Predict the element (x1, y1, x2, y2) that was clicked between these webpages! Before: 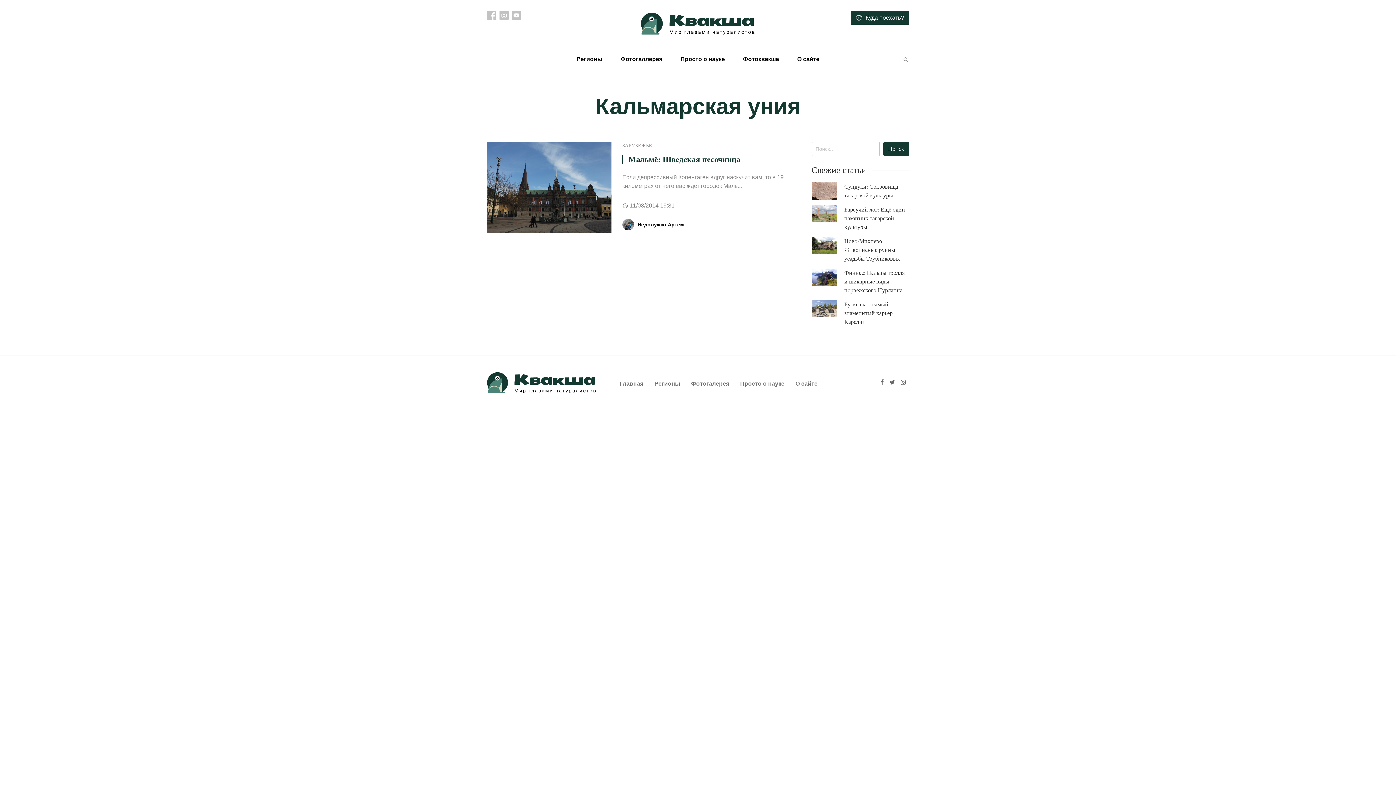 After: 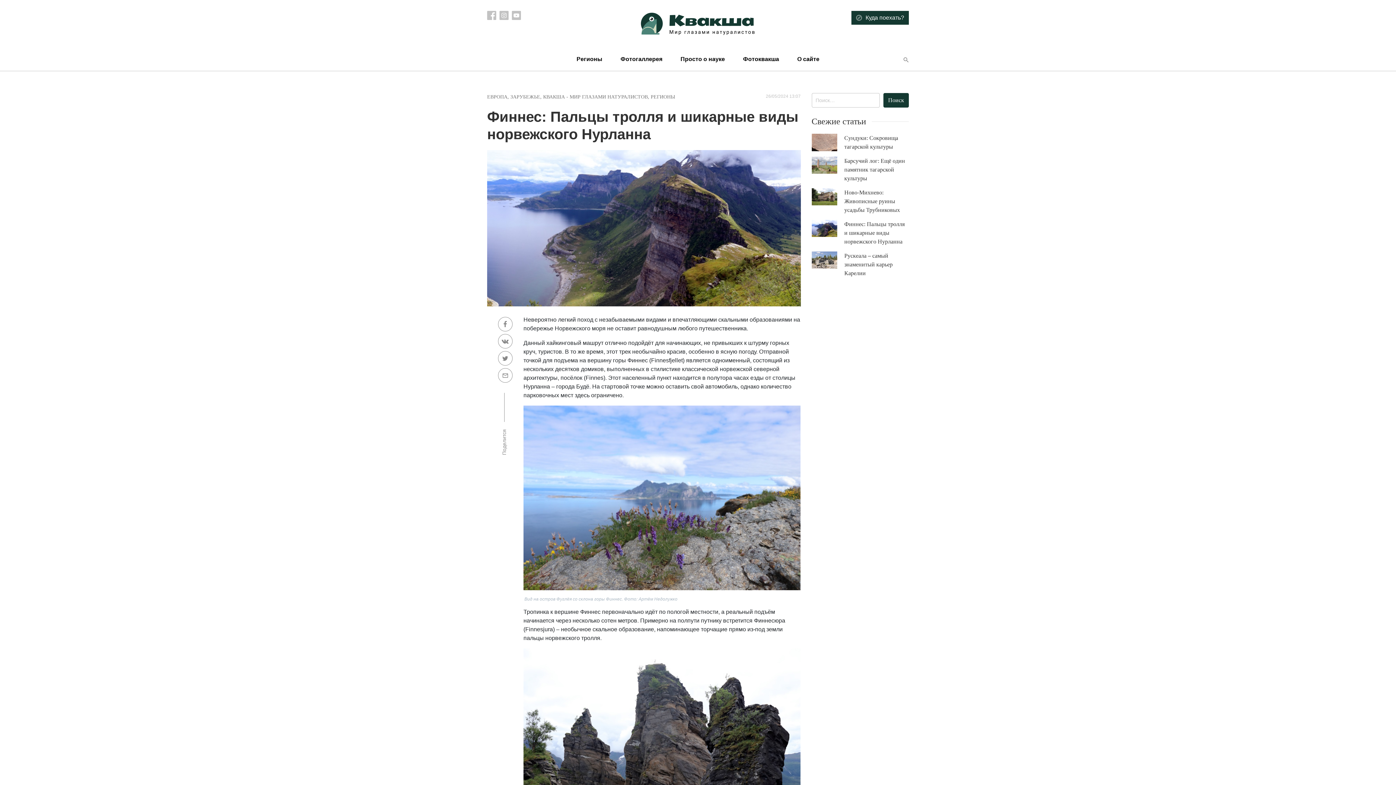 Action: bbox: (844, 268, 909, 294) label: Финнес: Пальцы тролля и шикарные виды норвежского Нурланна